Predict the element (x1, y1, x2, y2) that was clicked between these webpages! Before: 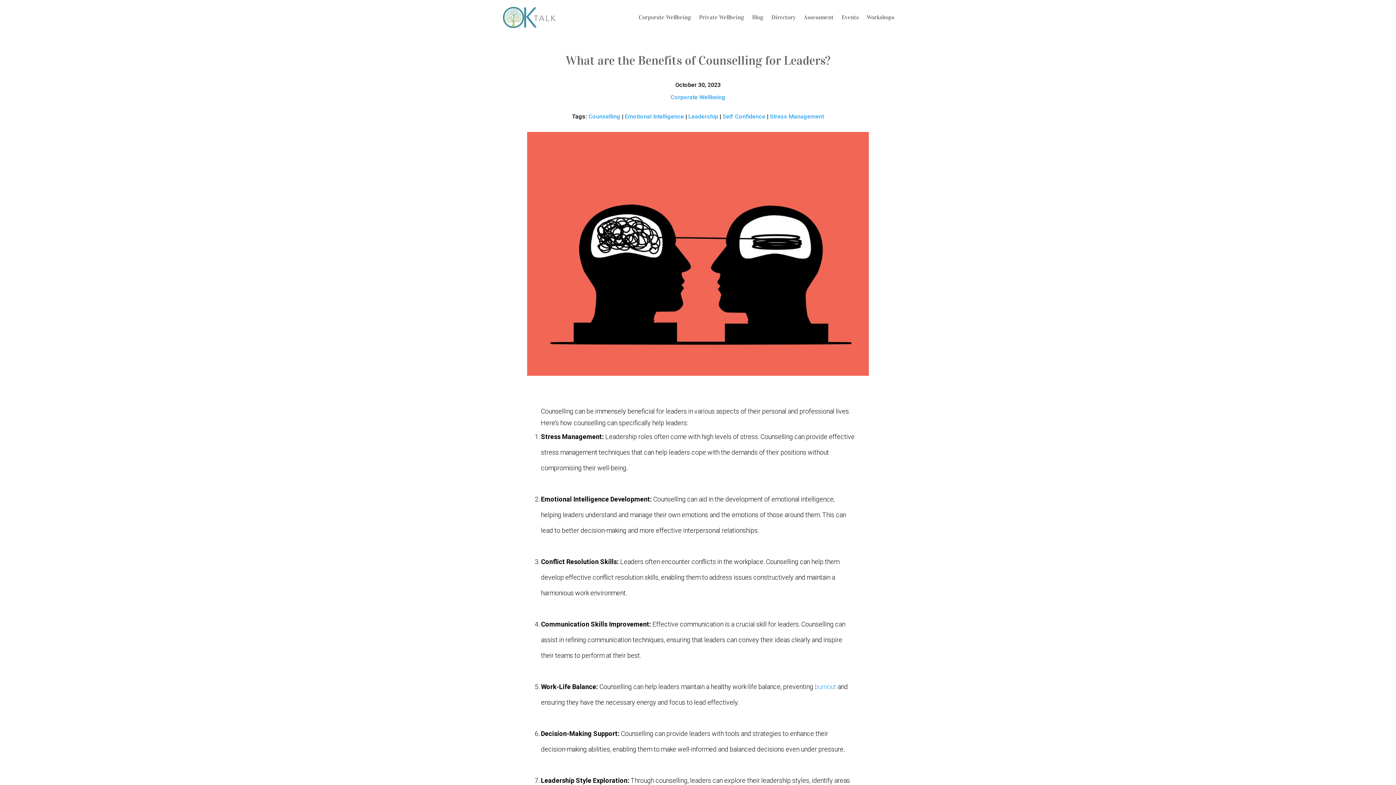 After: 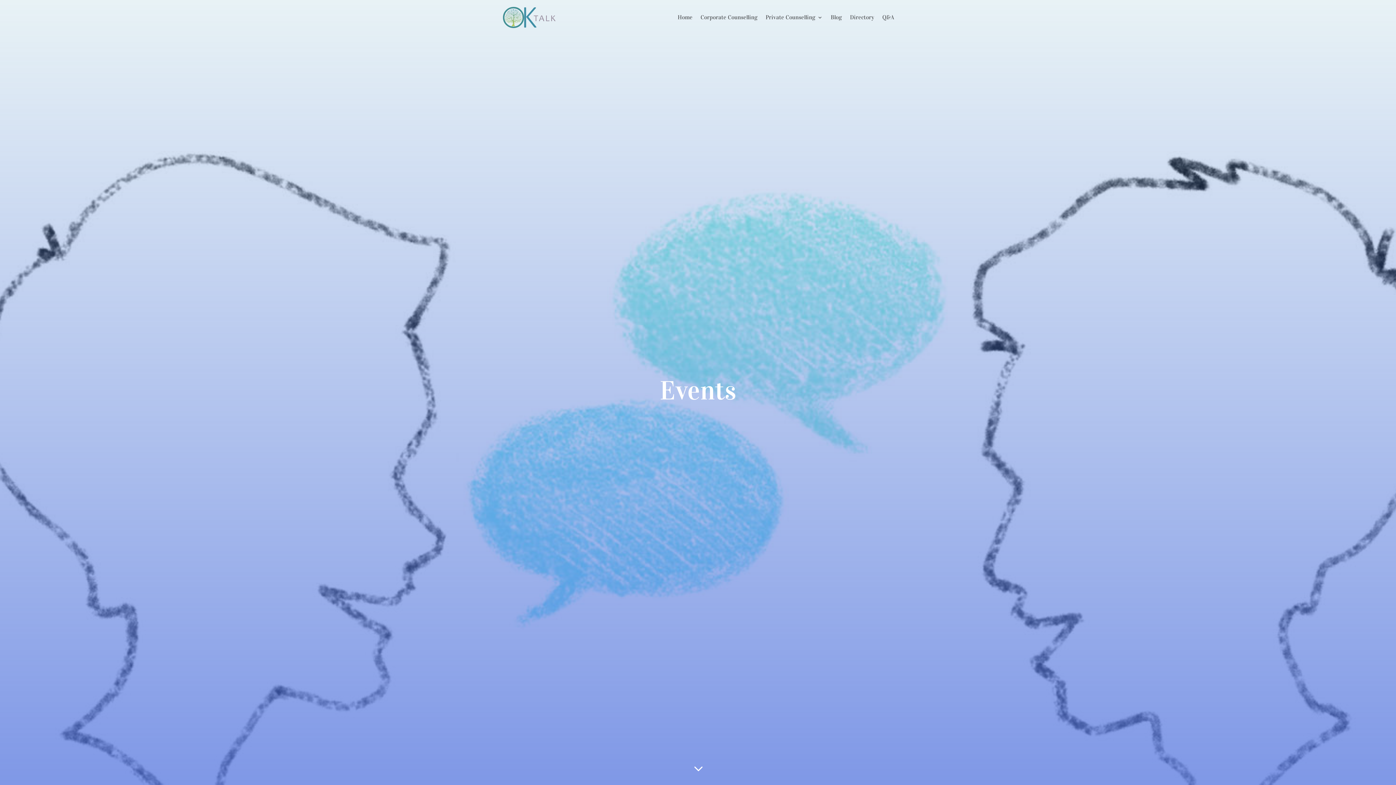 Action: bbox: (841, 3, 858, 31) label: Events